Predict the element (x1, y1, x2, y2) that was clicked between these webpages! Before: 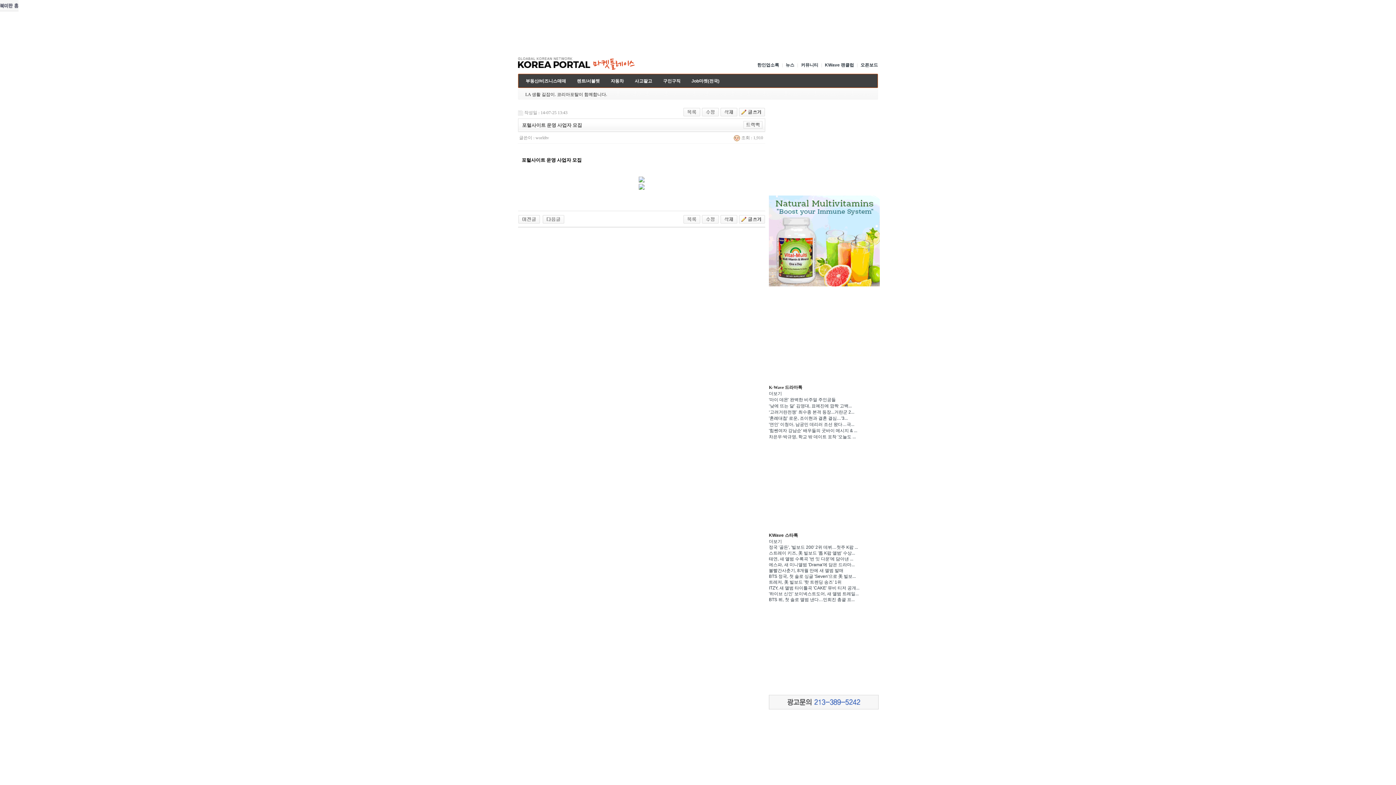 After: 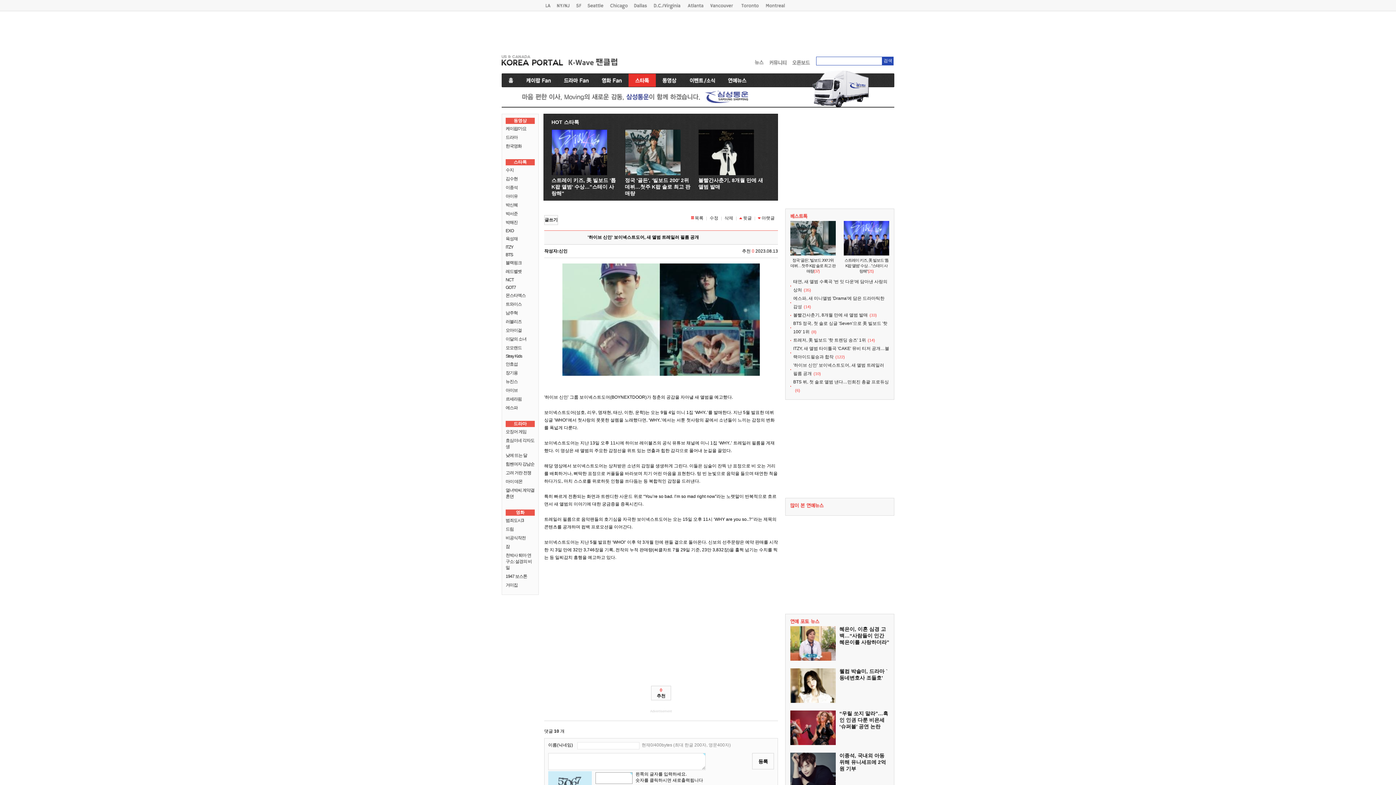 Action: bbox: (769, 591, 858, 596) label: '하이브 신인' 보이넥스트도어, 새 앨범 트레일...